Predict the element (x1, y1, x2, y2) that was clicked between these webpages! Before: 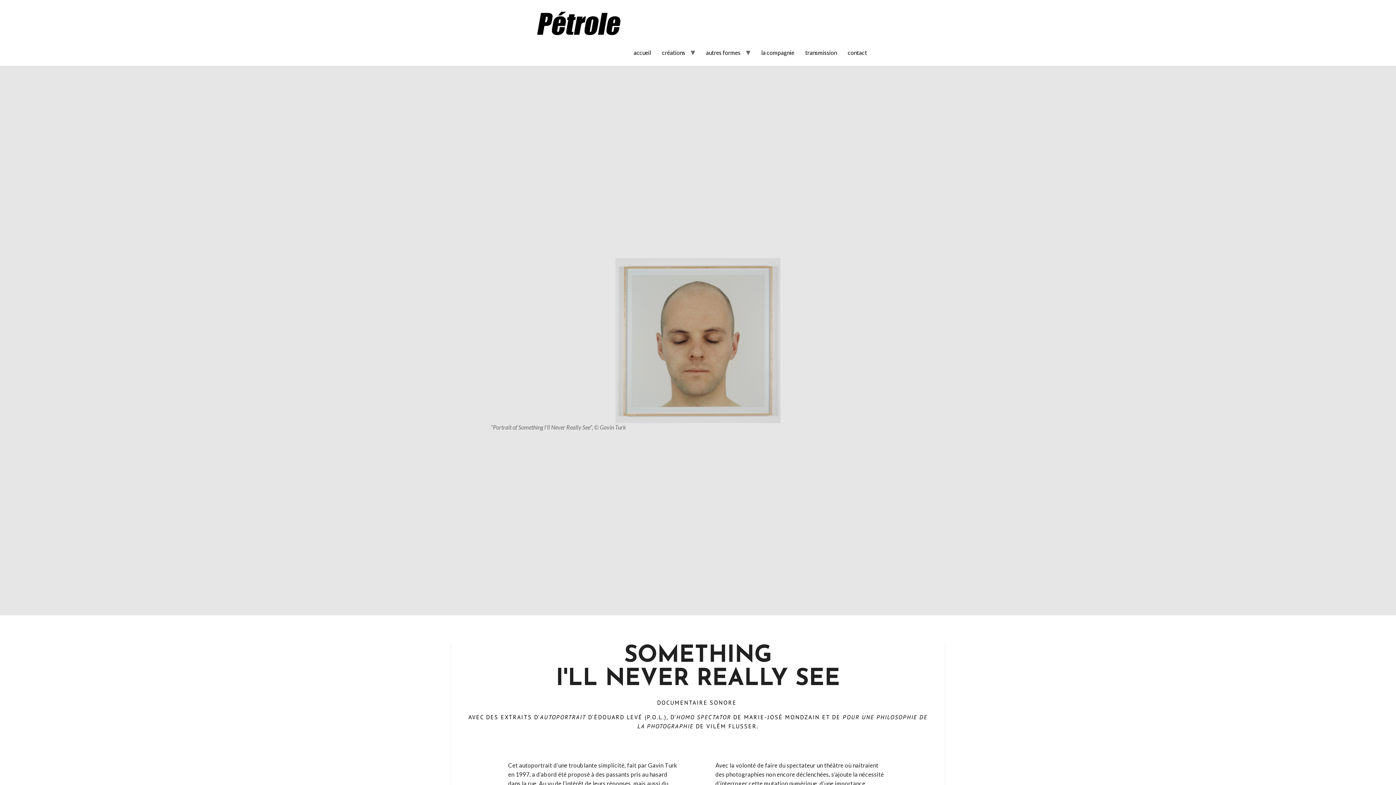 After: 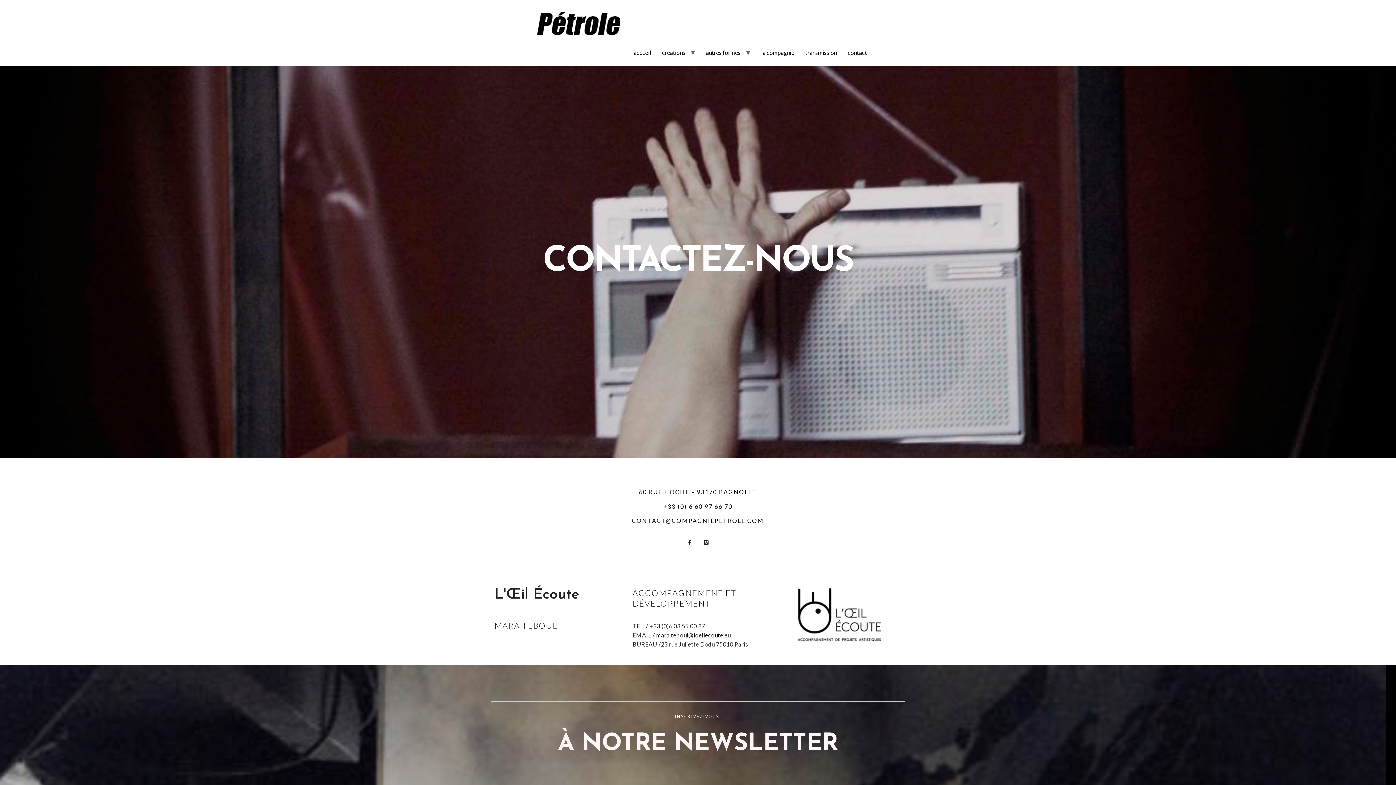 Action: label: contact bbox: (842, 45, 872, 60)